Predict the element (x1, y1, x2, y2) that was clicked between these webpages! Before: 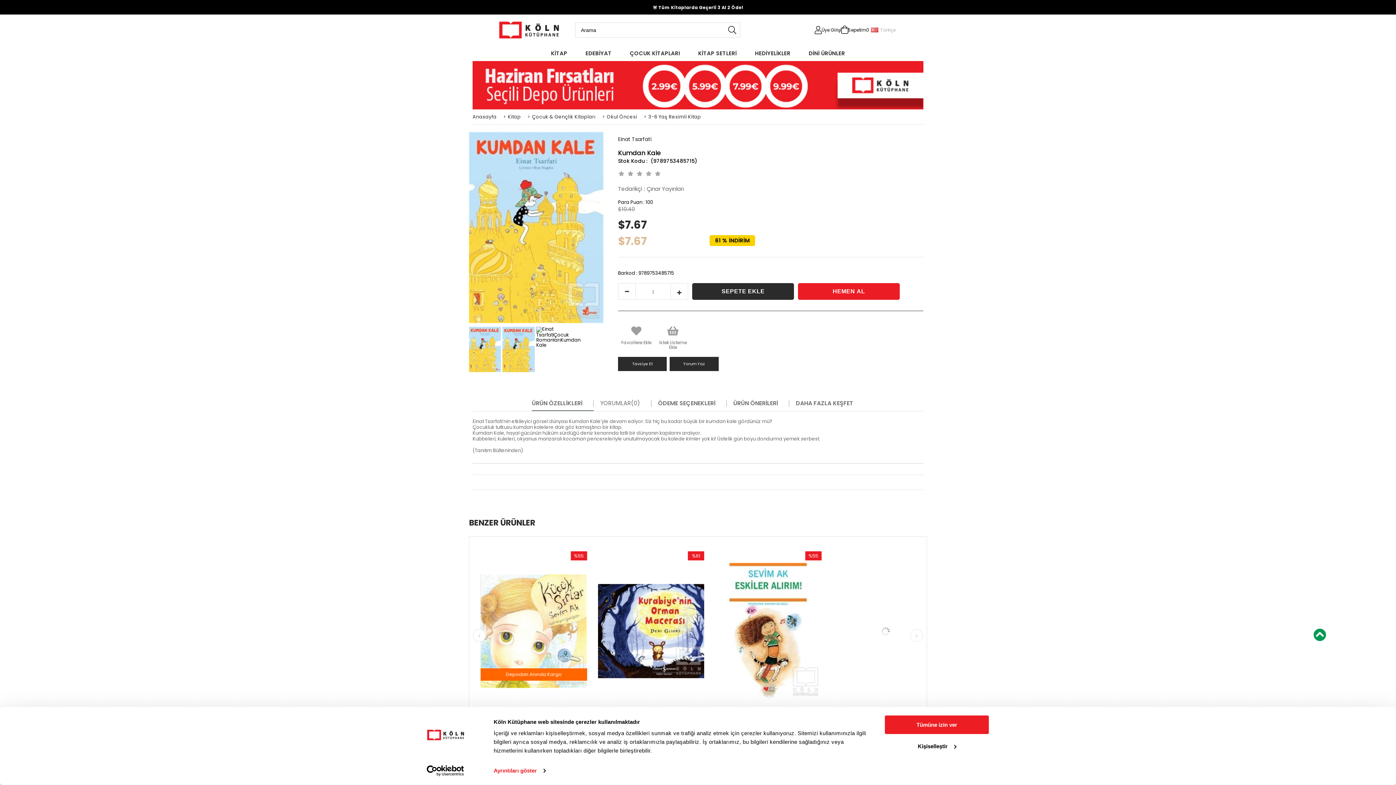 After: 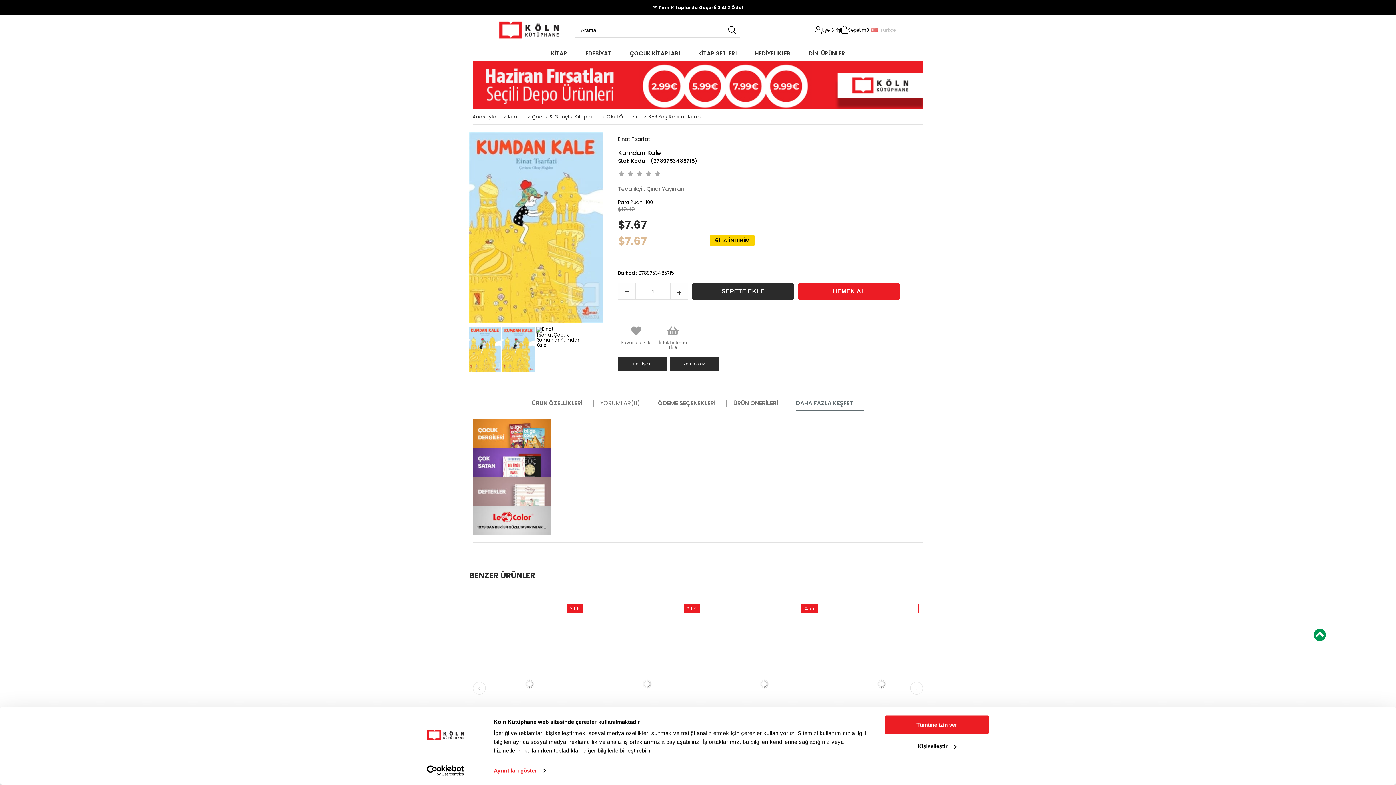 Action: label: DAHA FAZLA KEŞFET bbox: (704, 400, 772, 407)